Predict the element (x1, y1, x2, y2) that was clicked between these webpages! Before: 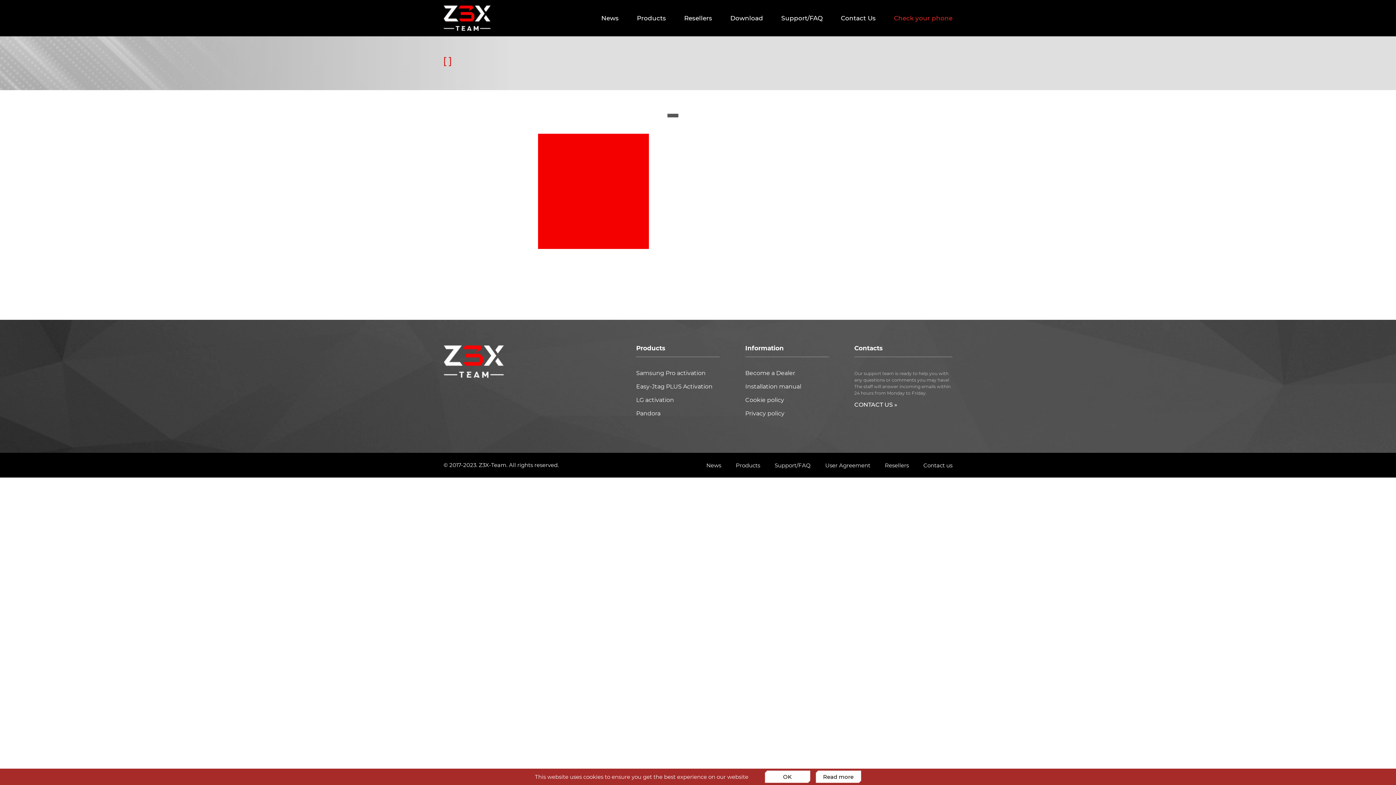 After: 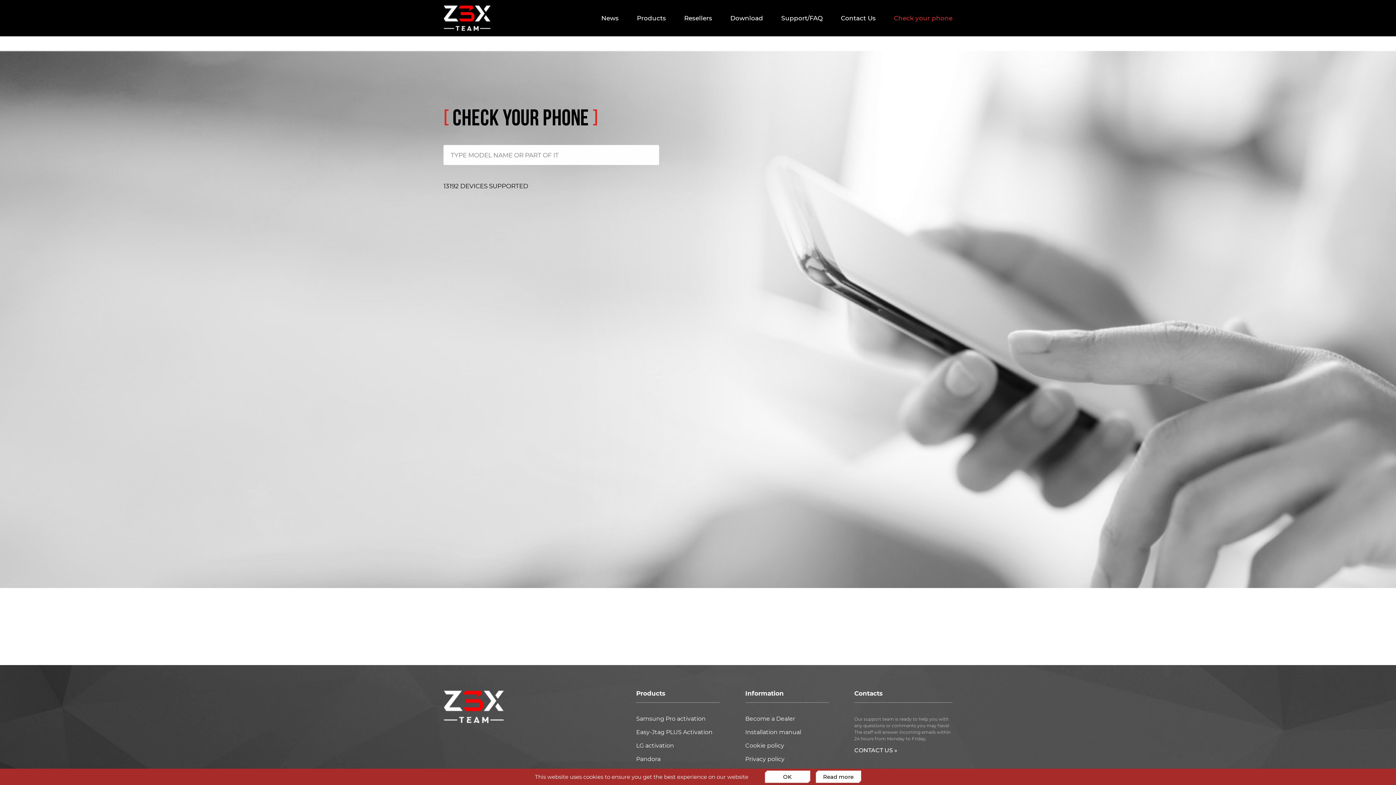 Action: bbox: (894, 15, 952, 21) label: Check your phone